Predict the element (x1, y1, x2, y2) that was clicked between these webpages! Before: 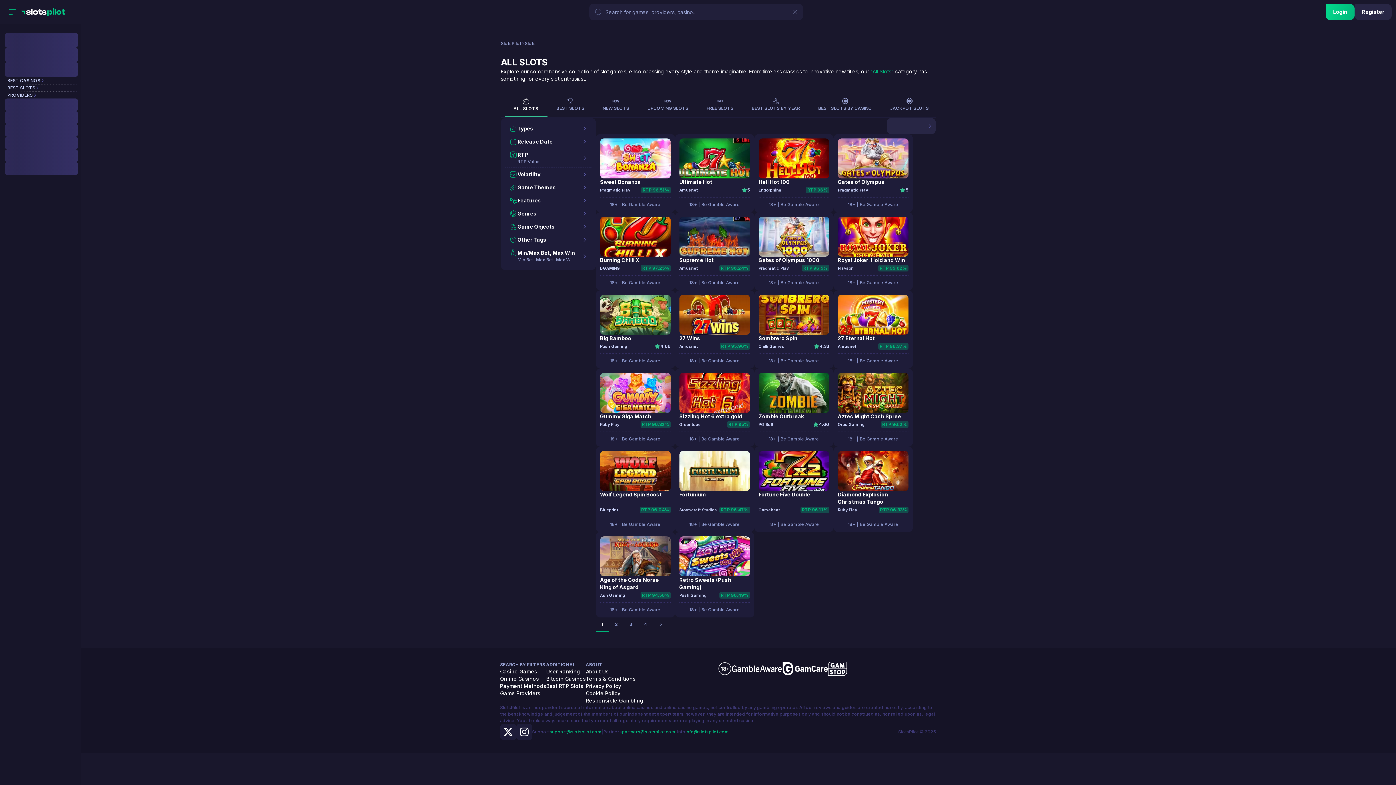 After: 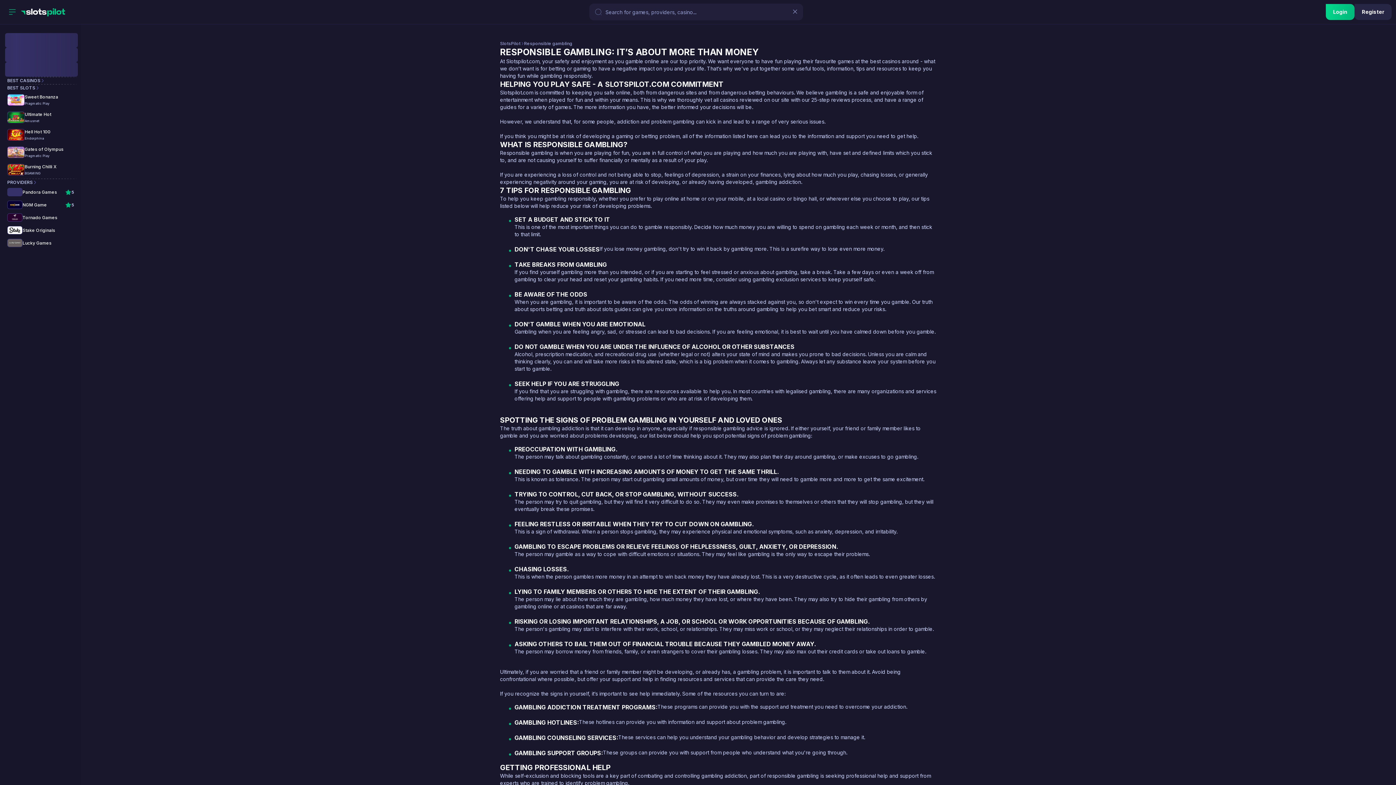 Action: bbox: (600, 201, 670, 208) label: 18+ | Be Gamble Aware